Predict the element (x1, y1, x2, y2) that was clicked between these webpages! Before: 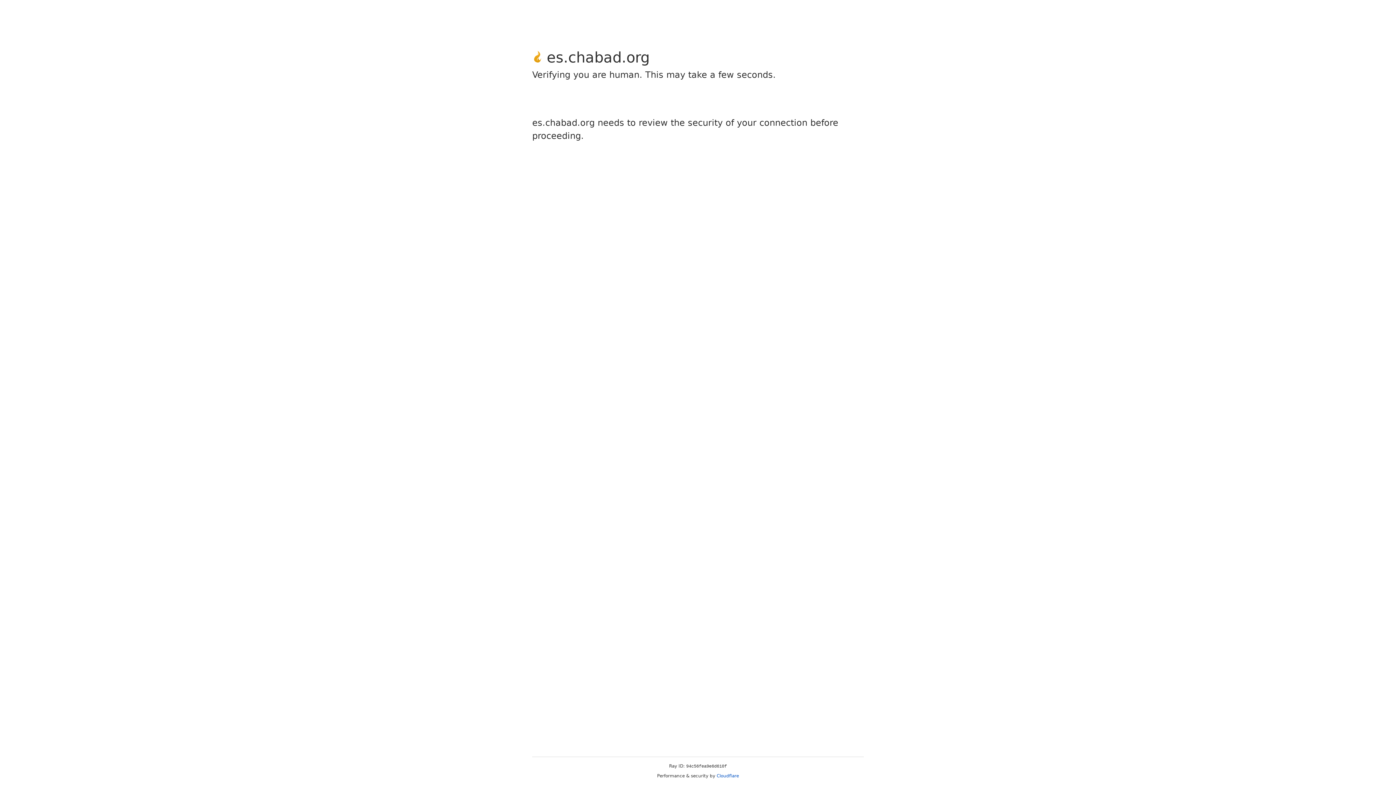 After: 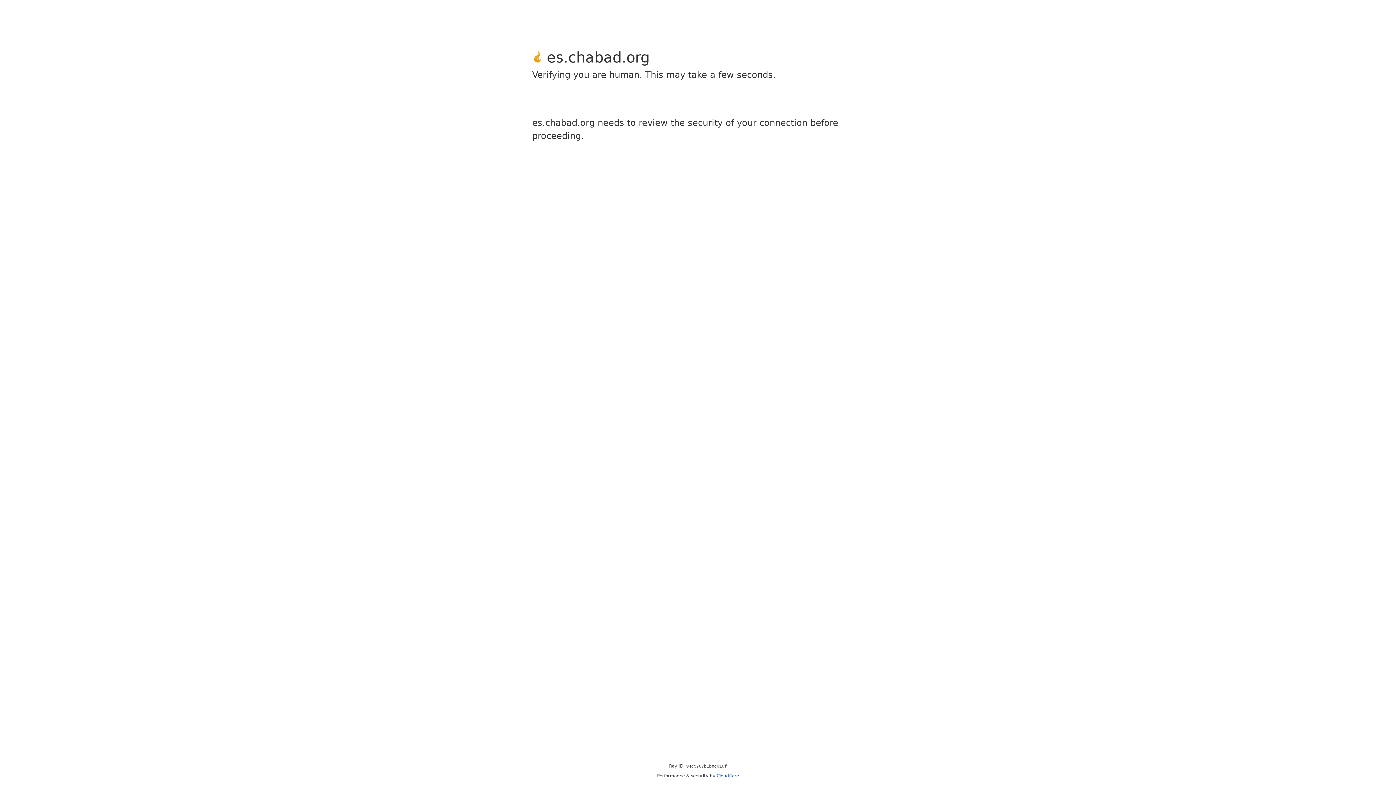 Action: bbox: (716, 773, 739, 778) label: Cloudflare